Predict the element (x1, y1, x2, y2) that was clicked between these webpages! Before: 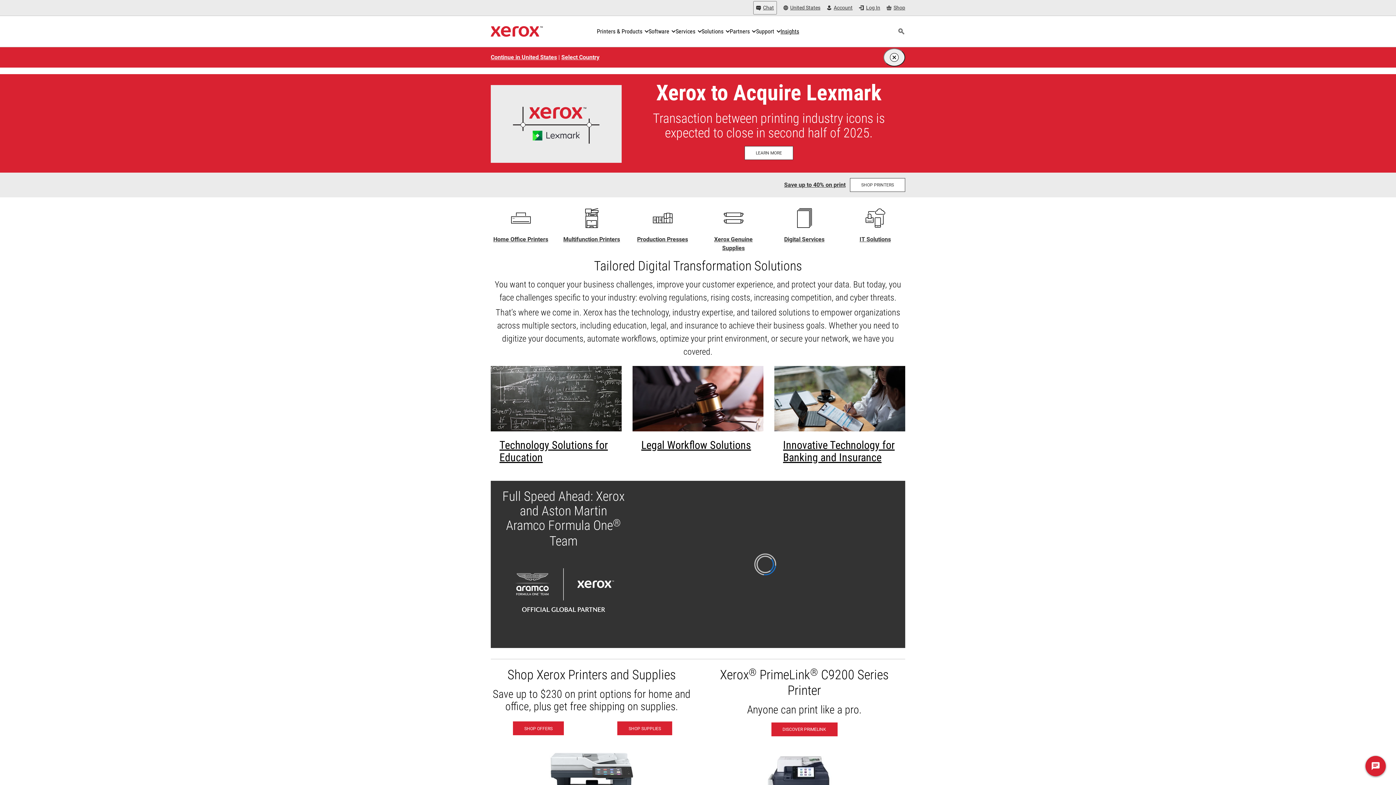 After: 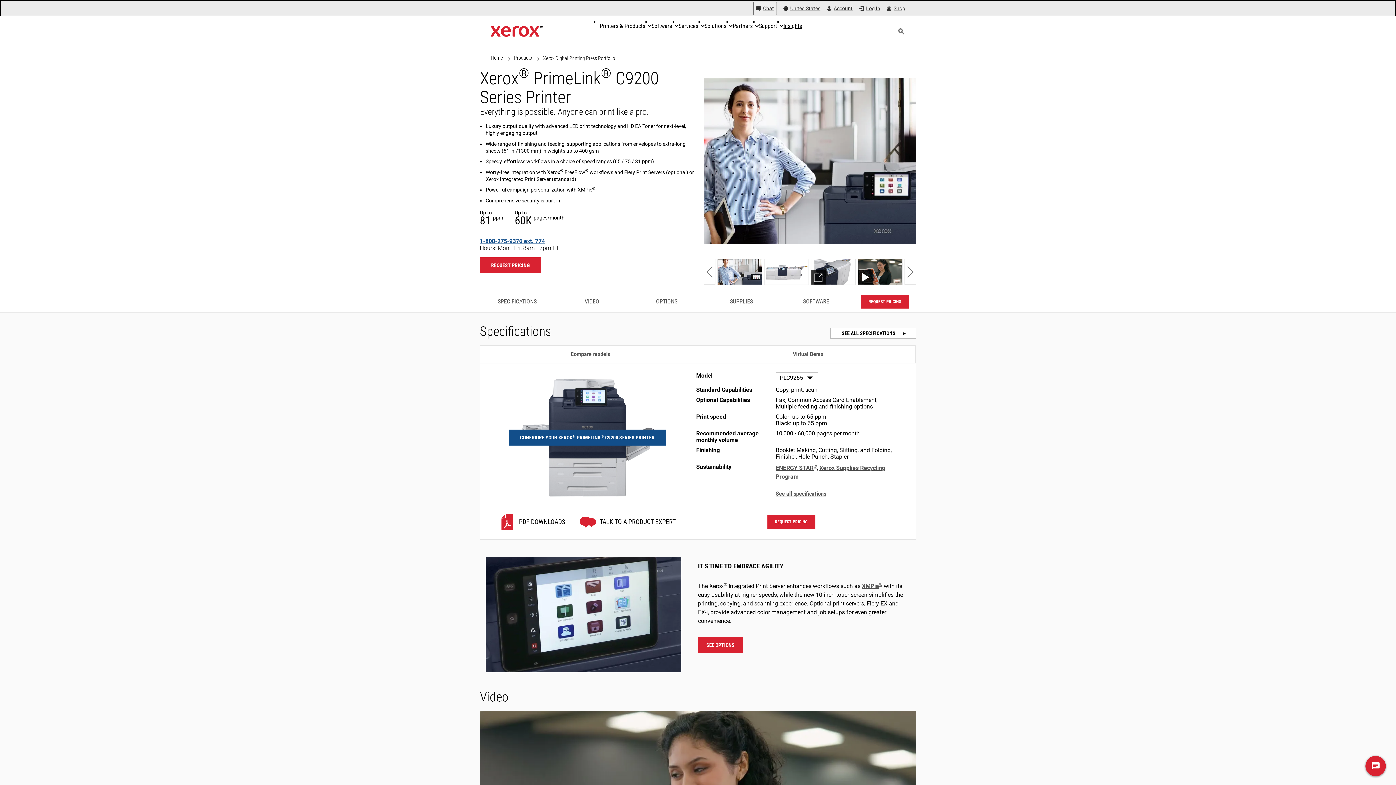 Action: label: Discover PrimeLink - Xerox® PrimeLink® C9200 Series Printer bbox: (771, 722, 837, 736)